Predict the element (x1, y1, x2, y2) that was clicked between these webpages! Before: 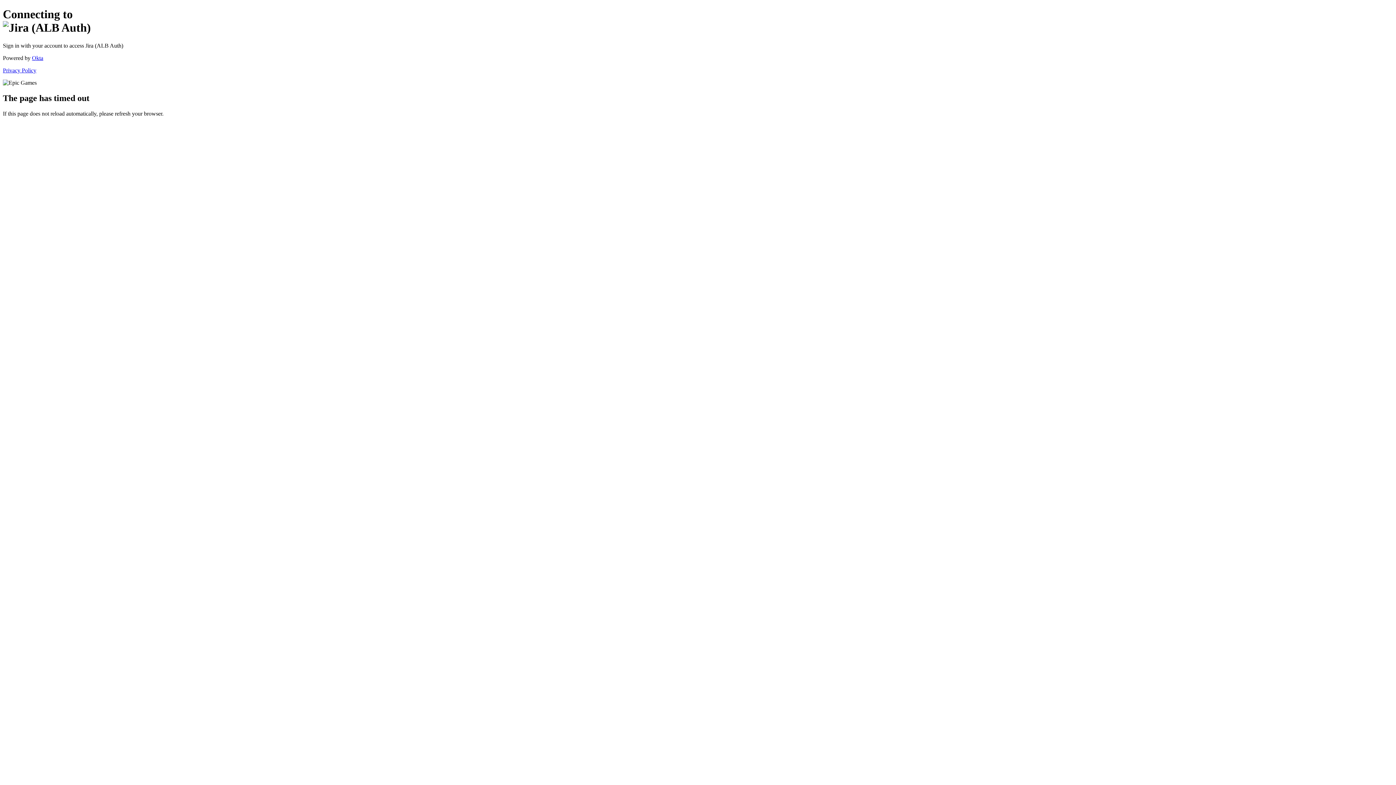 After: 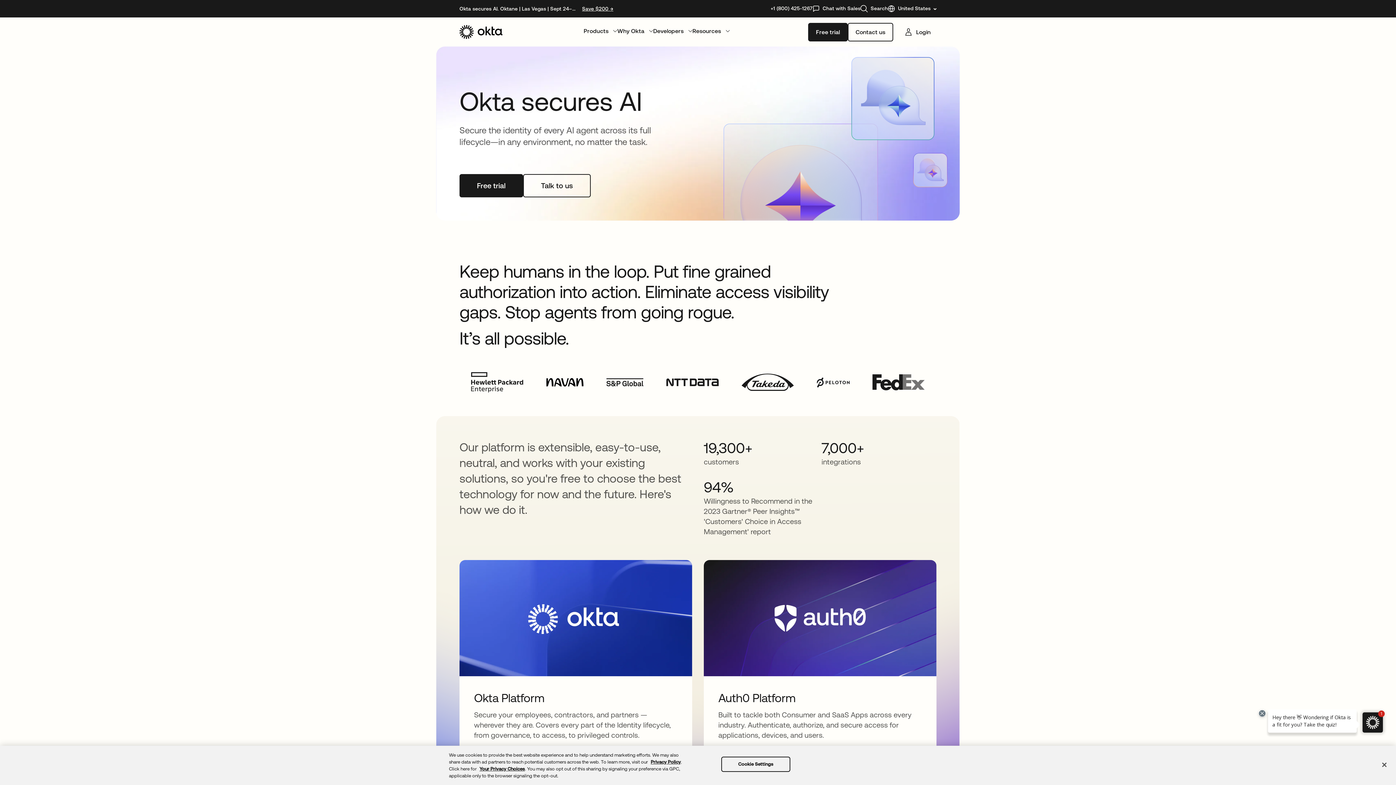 Action: bbox: (32, 54, 43, 61) label: Okta